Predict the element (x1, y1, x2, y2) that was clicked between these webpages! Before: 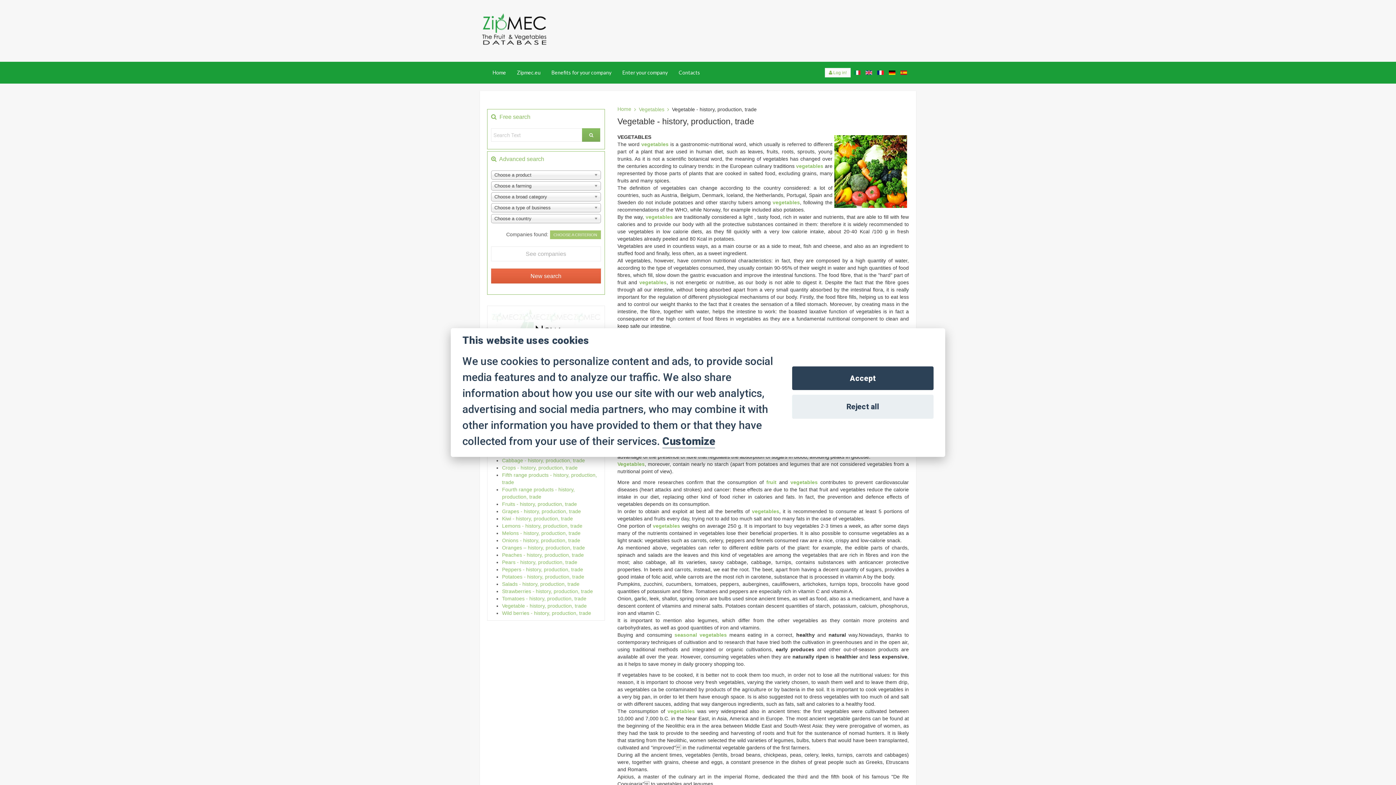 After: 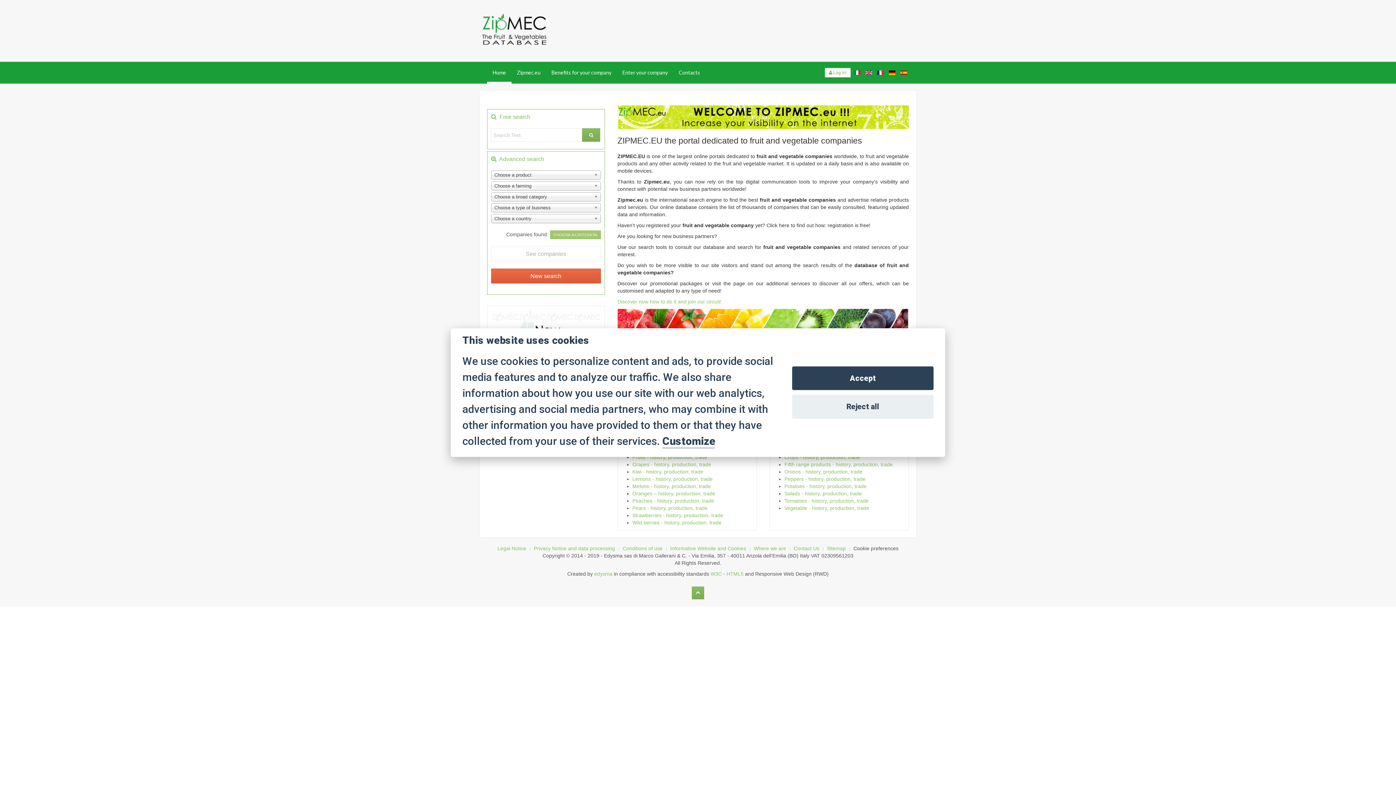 Action: bbox: (617, 105, 631, 112) label: Home